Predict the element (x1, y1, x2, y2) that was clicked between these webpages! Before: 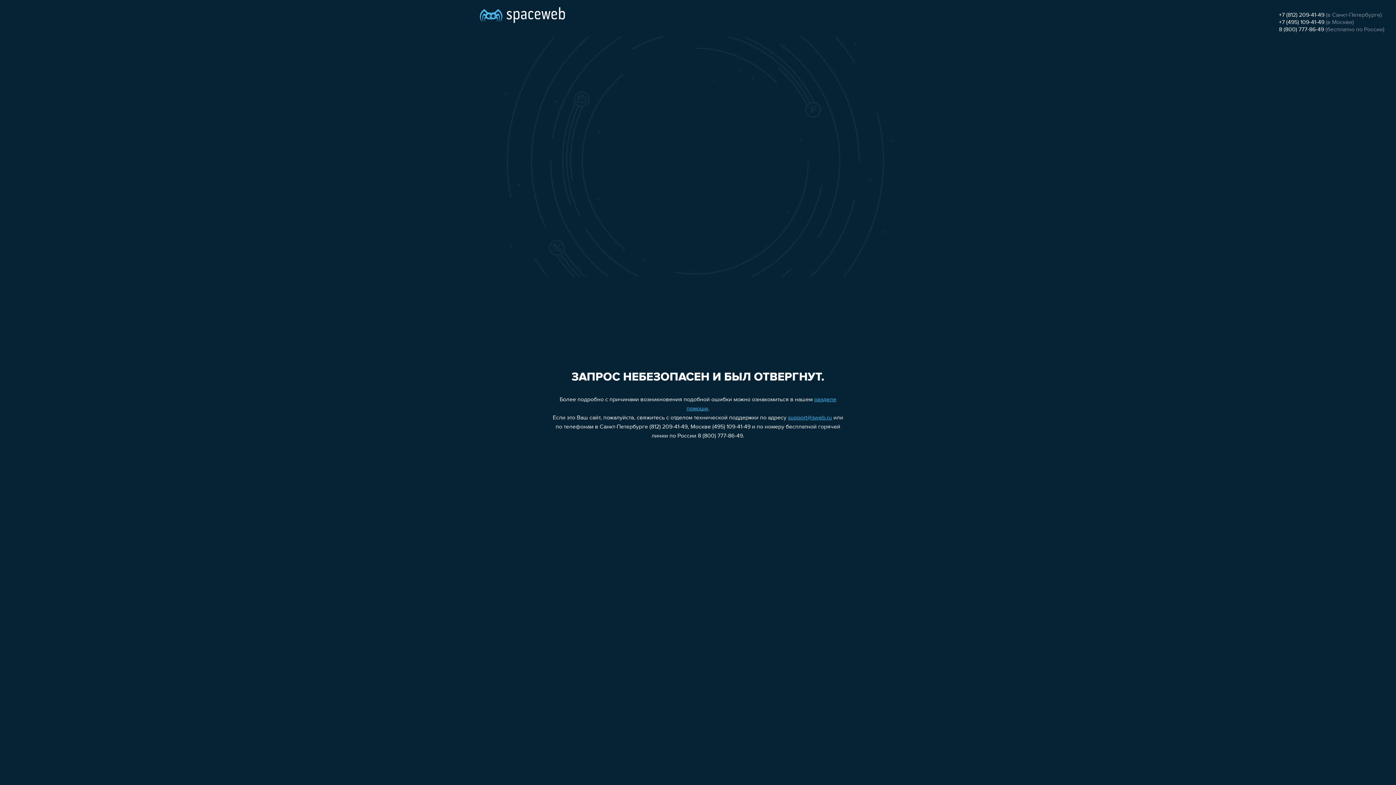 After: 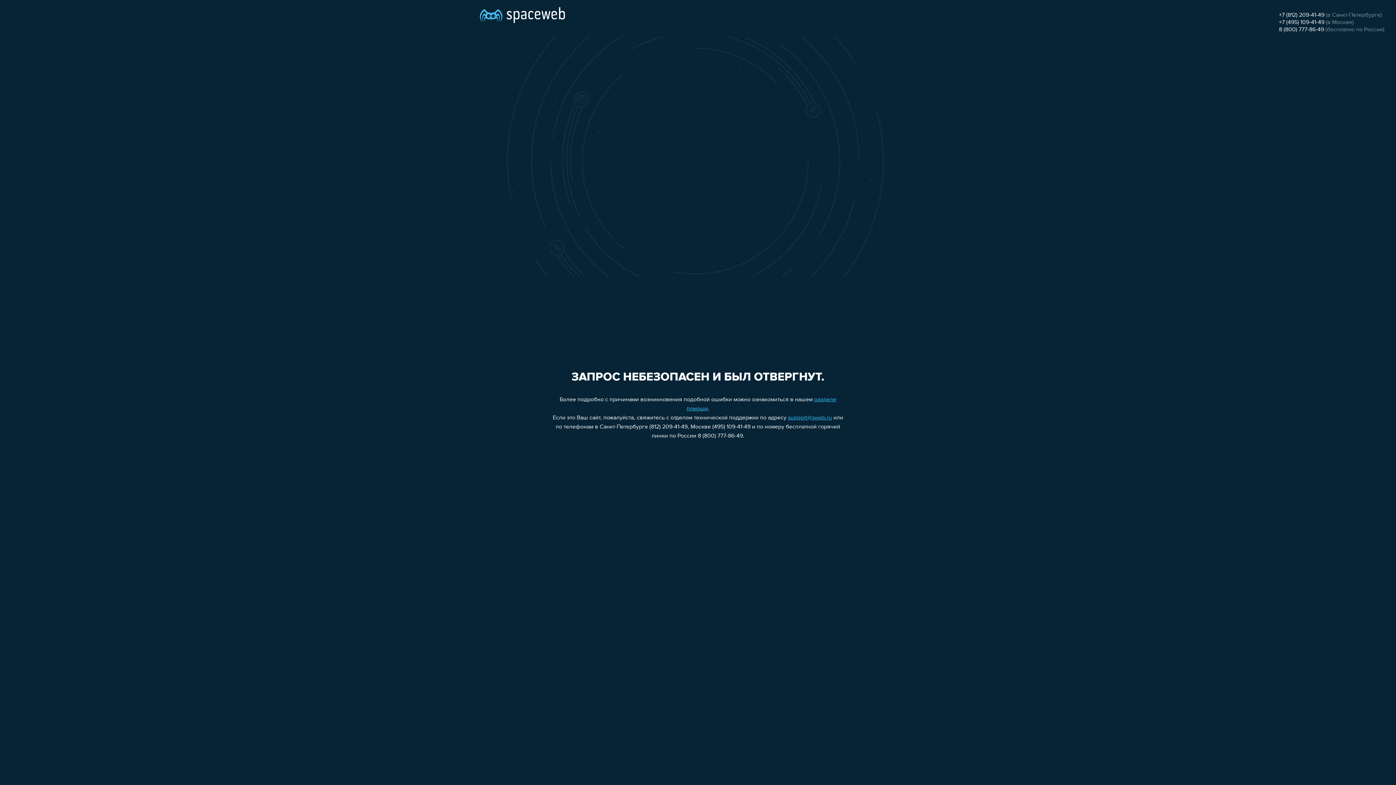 Action: bbox: (1279, 19, 1324, 25) label: +7 (495) 109-41-49